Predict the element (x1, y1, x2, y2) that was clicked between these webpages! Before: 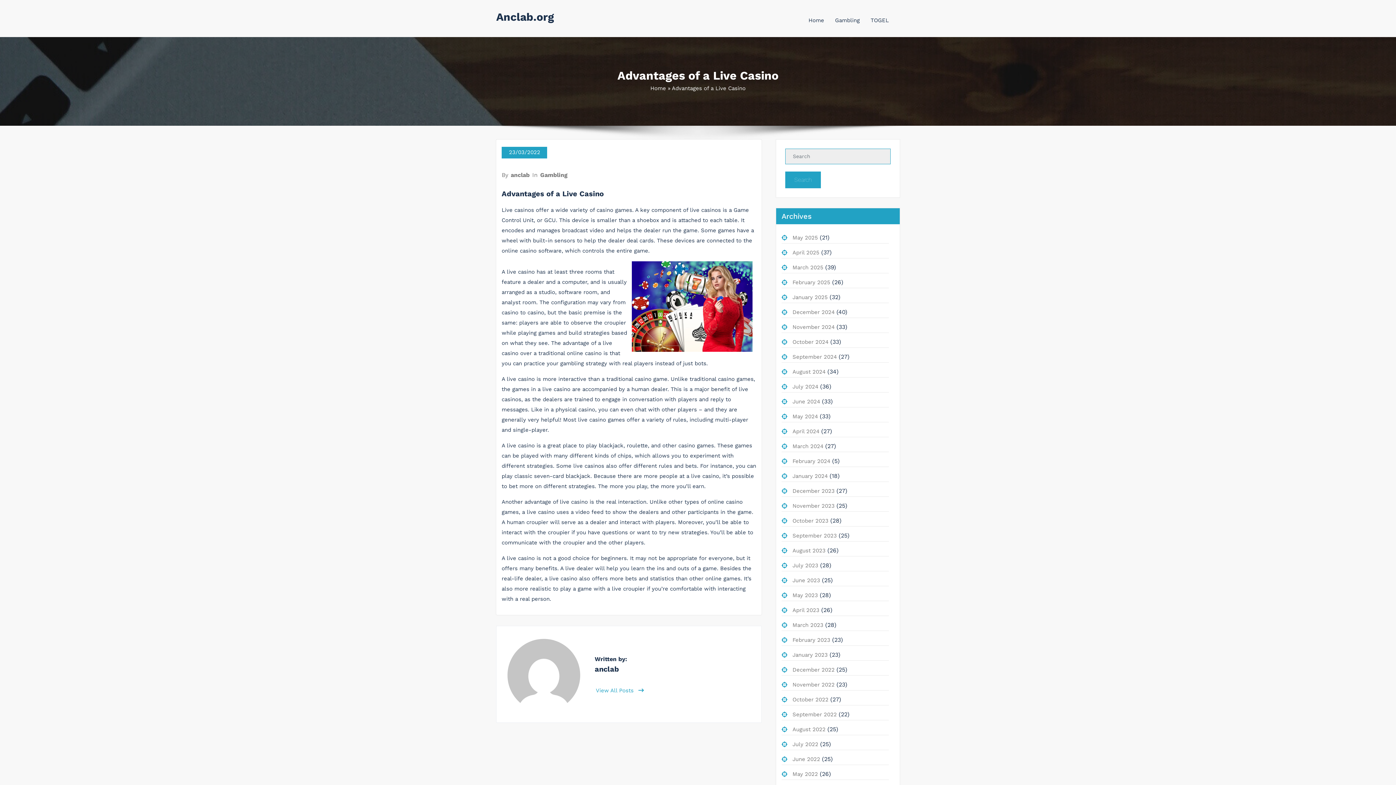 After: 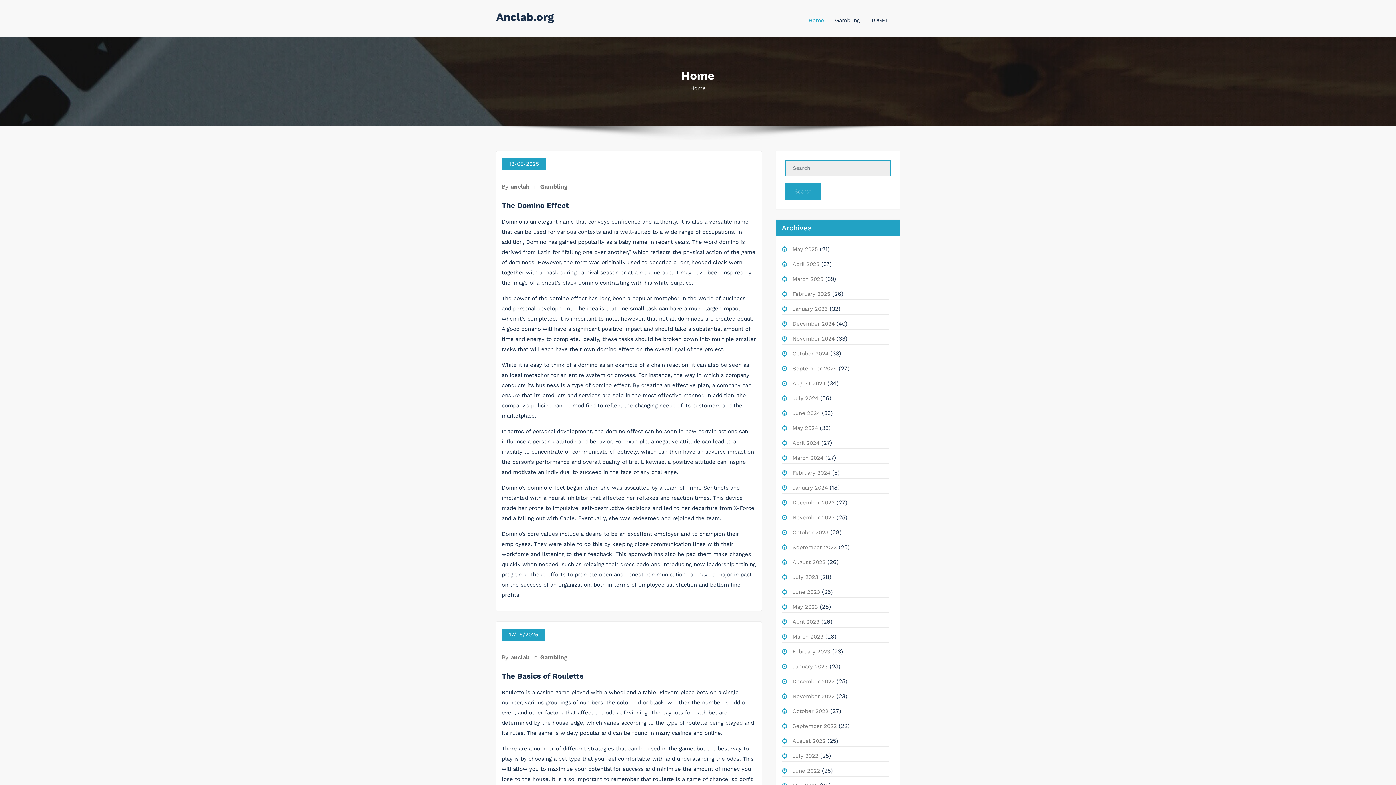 Action: bbox: (496, 10, 554, 23) label: Anclab.org